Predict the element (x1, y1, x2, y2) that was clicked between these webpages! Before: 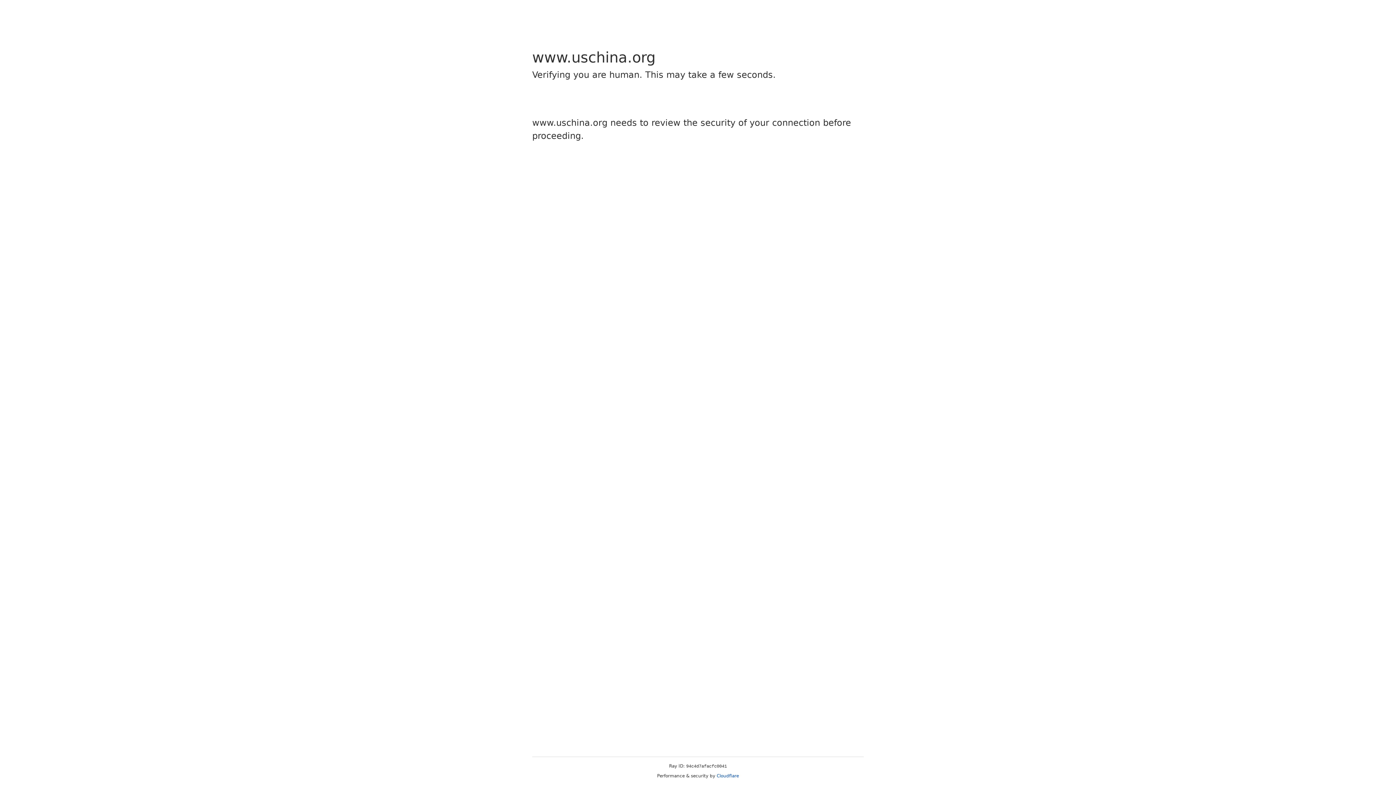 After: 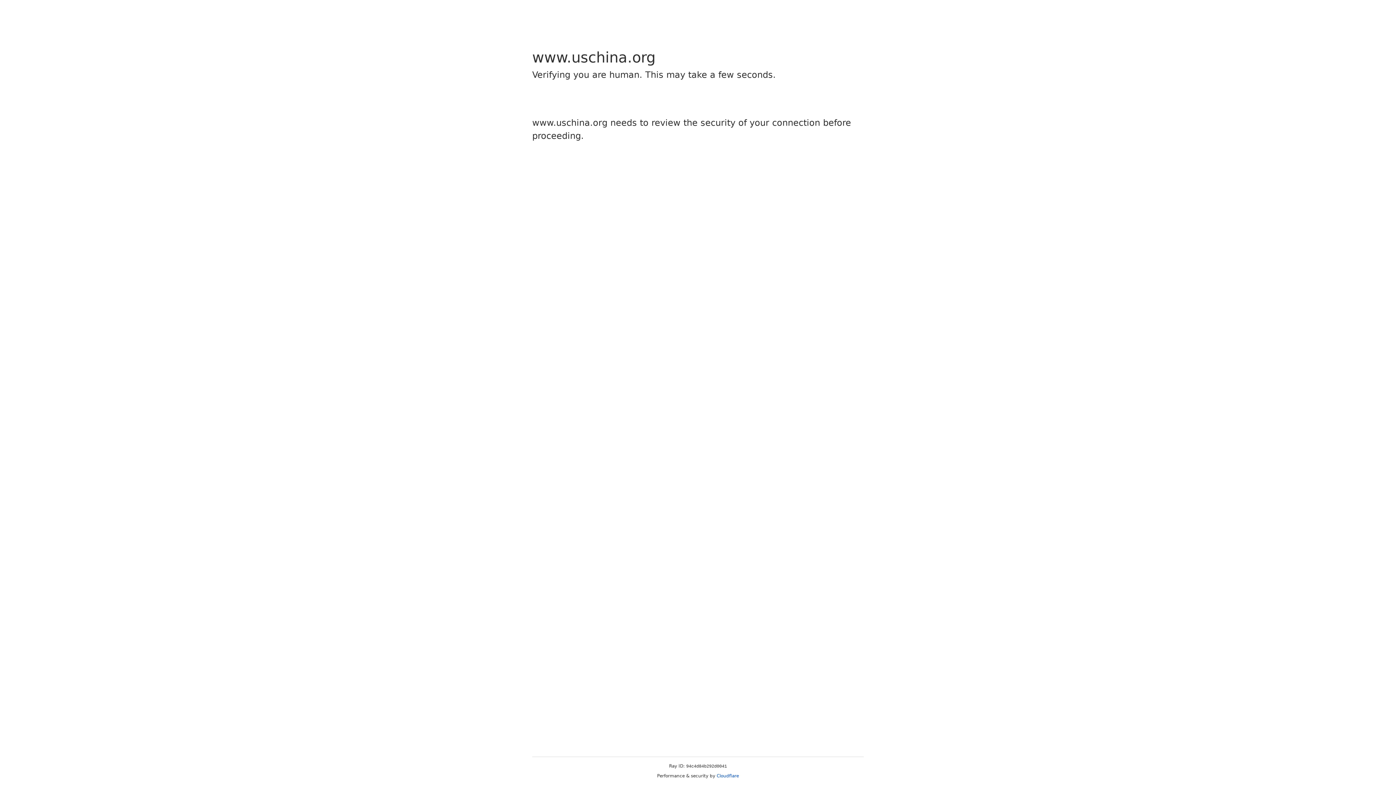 Action: bbox: (716, 773, 739, 778) label: Cloudflare